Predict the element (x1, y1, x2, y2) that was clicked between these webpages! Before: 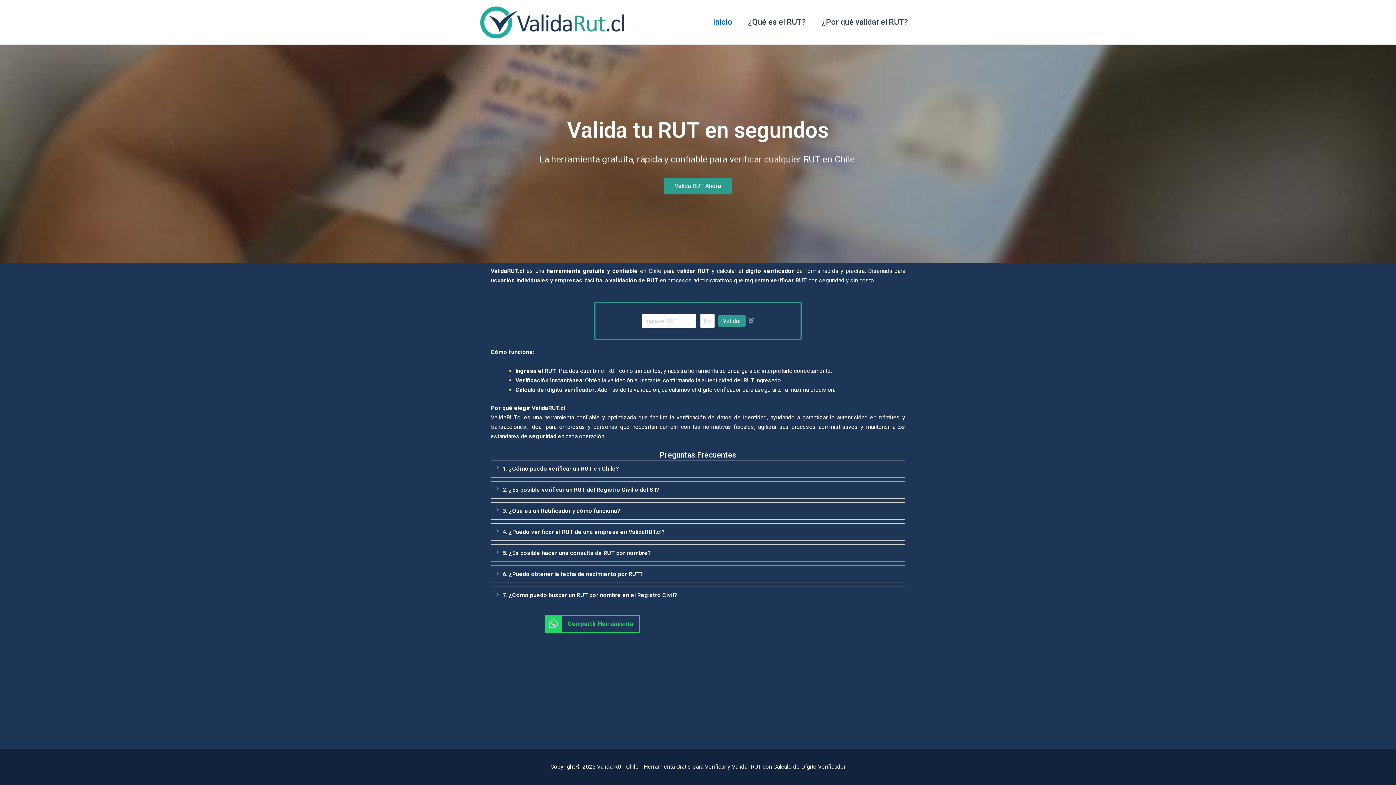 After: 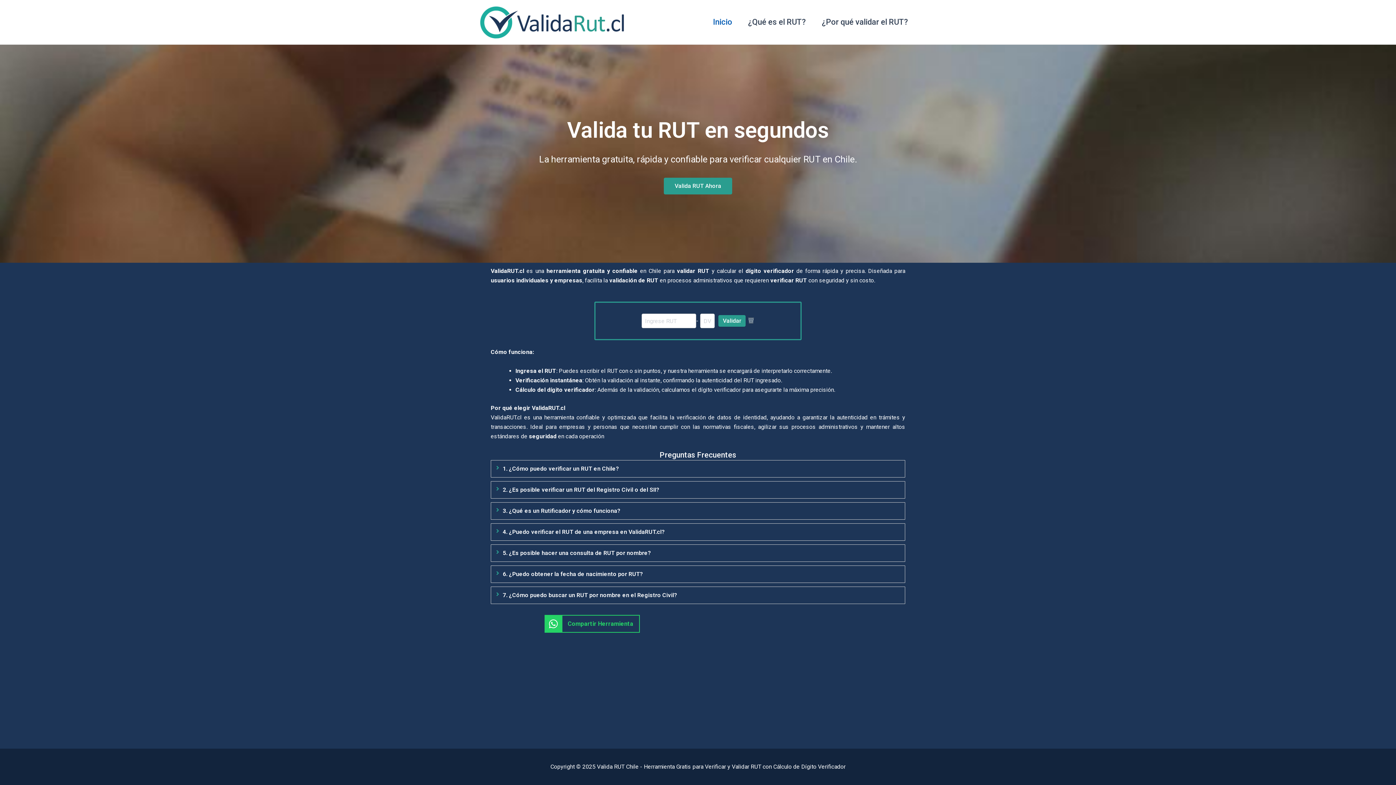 Action: bbox: (480, 18, 625, 25)